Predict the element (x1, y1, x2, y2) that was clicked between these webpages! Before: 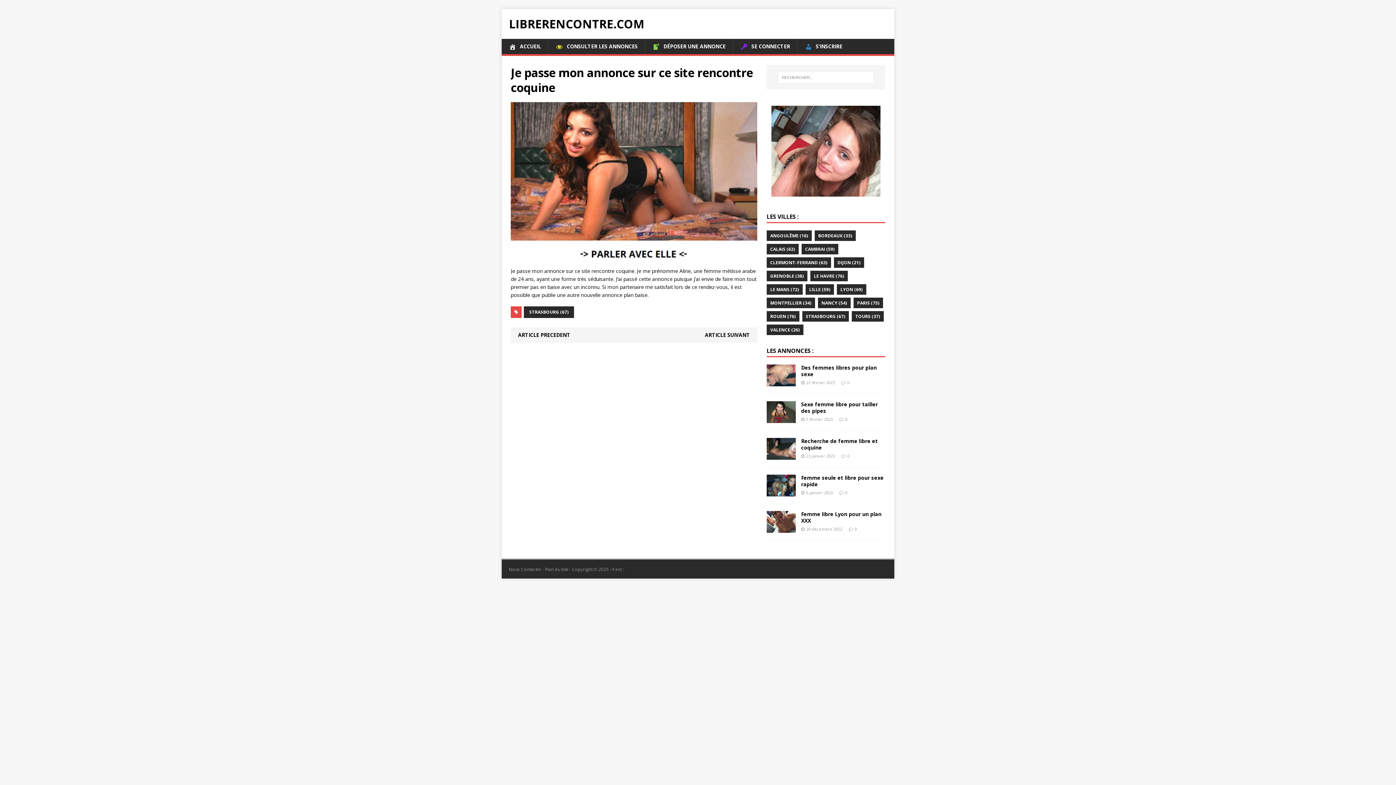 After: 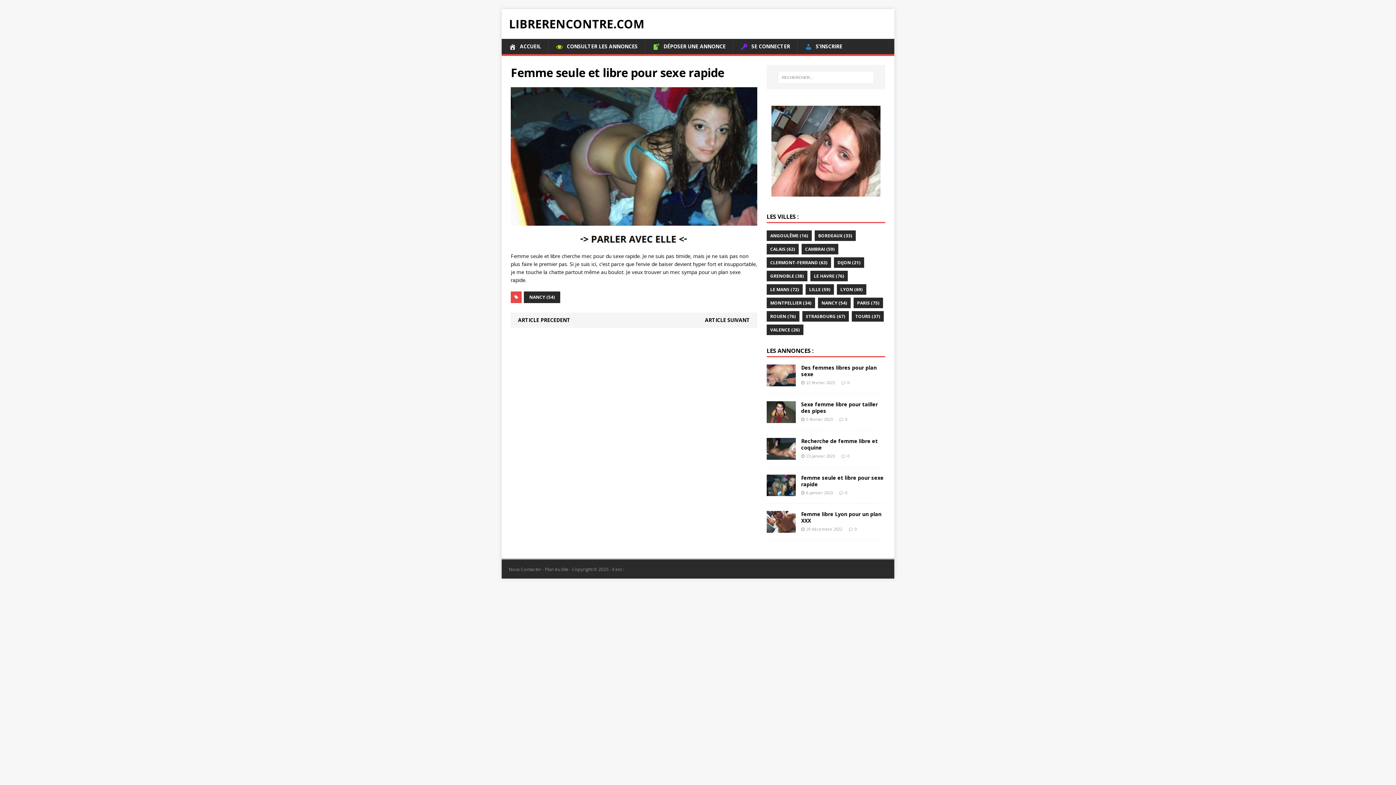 Action: label: 0 bbox: (845, 490, 847, 495)